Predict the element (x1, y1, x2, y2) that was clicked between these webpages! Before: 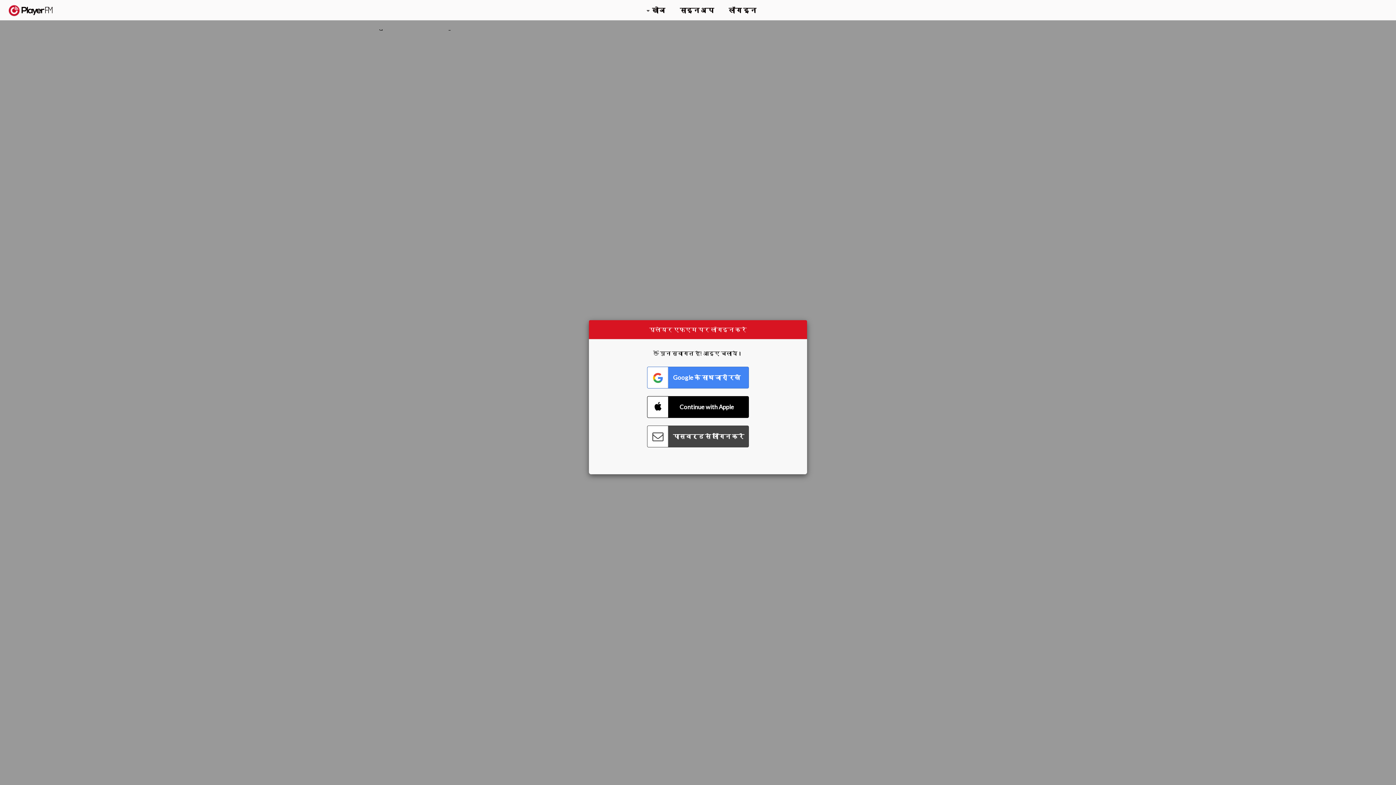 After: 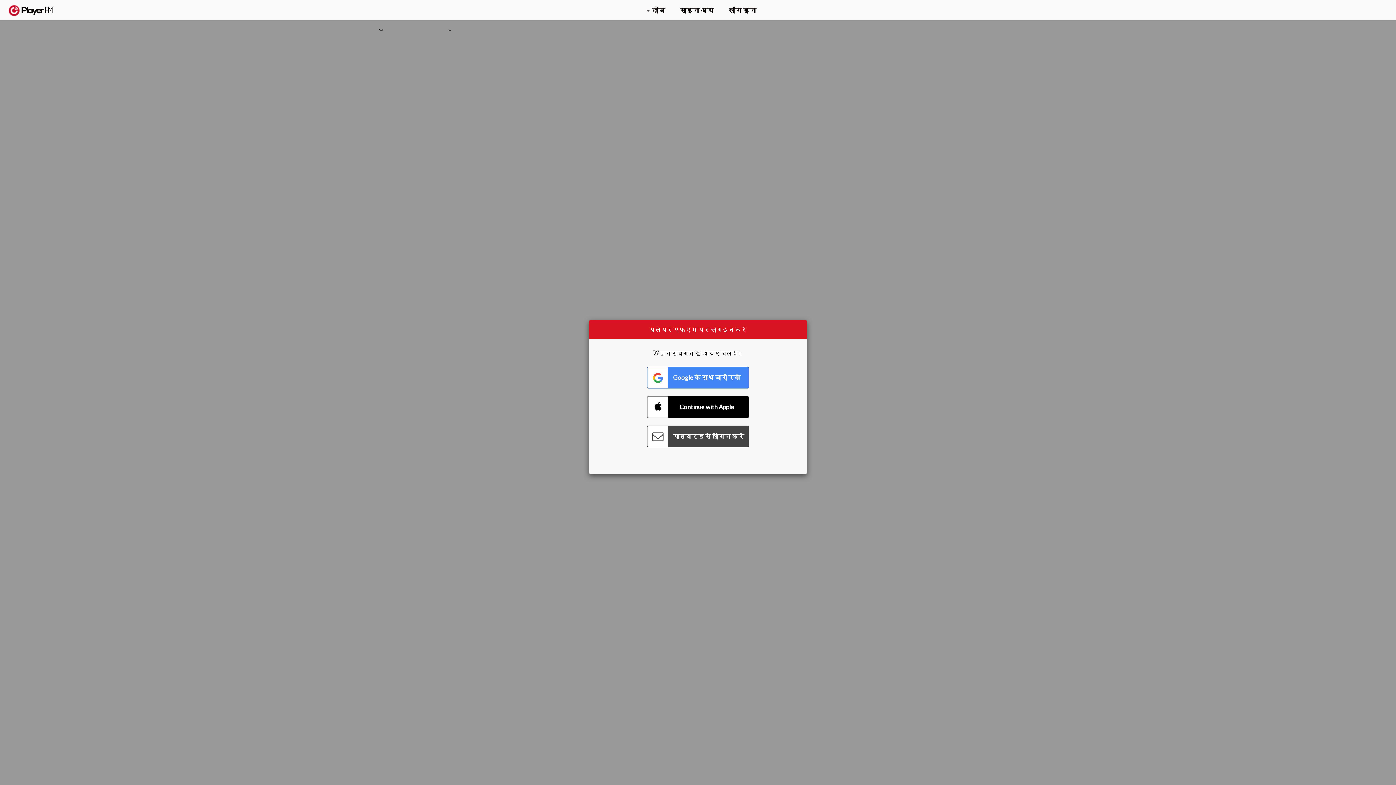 Action: label: नवीनीकरण bbox: (1307, 2, 1349, 14)